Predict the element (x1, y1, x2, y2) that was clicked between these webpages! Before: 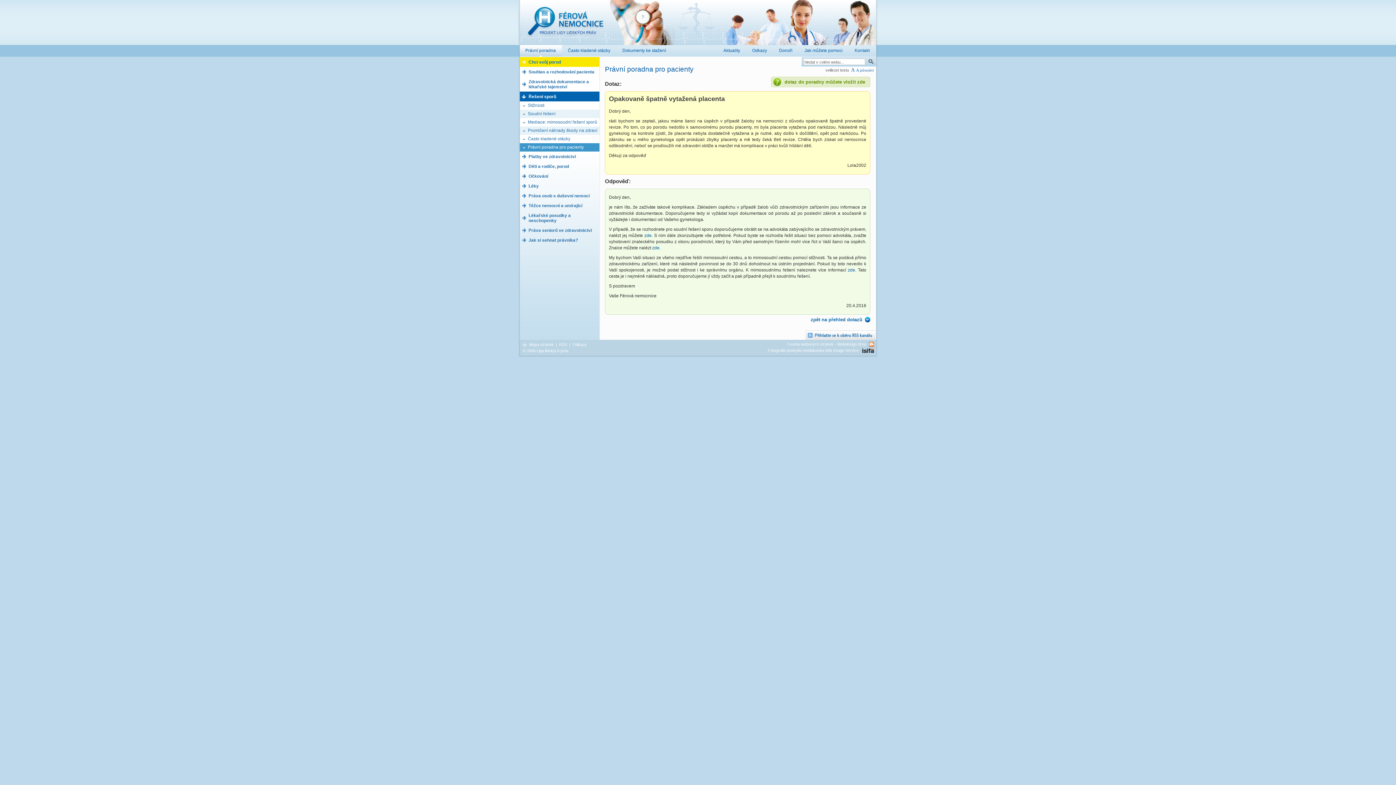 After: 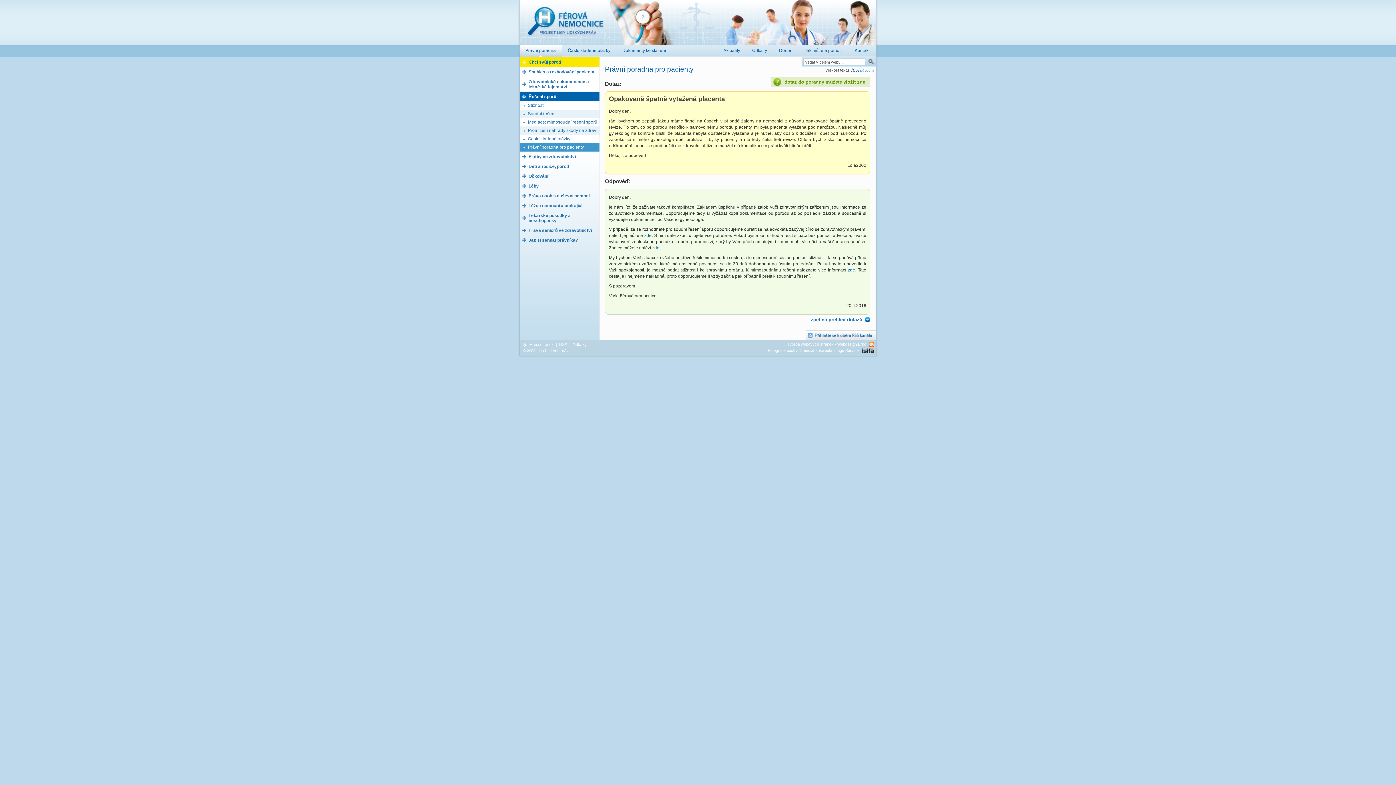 Action: bbox: (860, 68, 874, 72) label: původní